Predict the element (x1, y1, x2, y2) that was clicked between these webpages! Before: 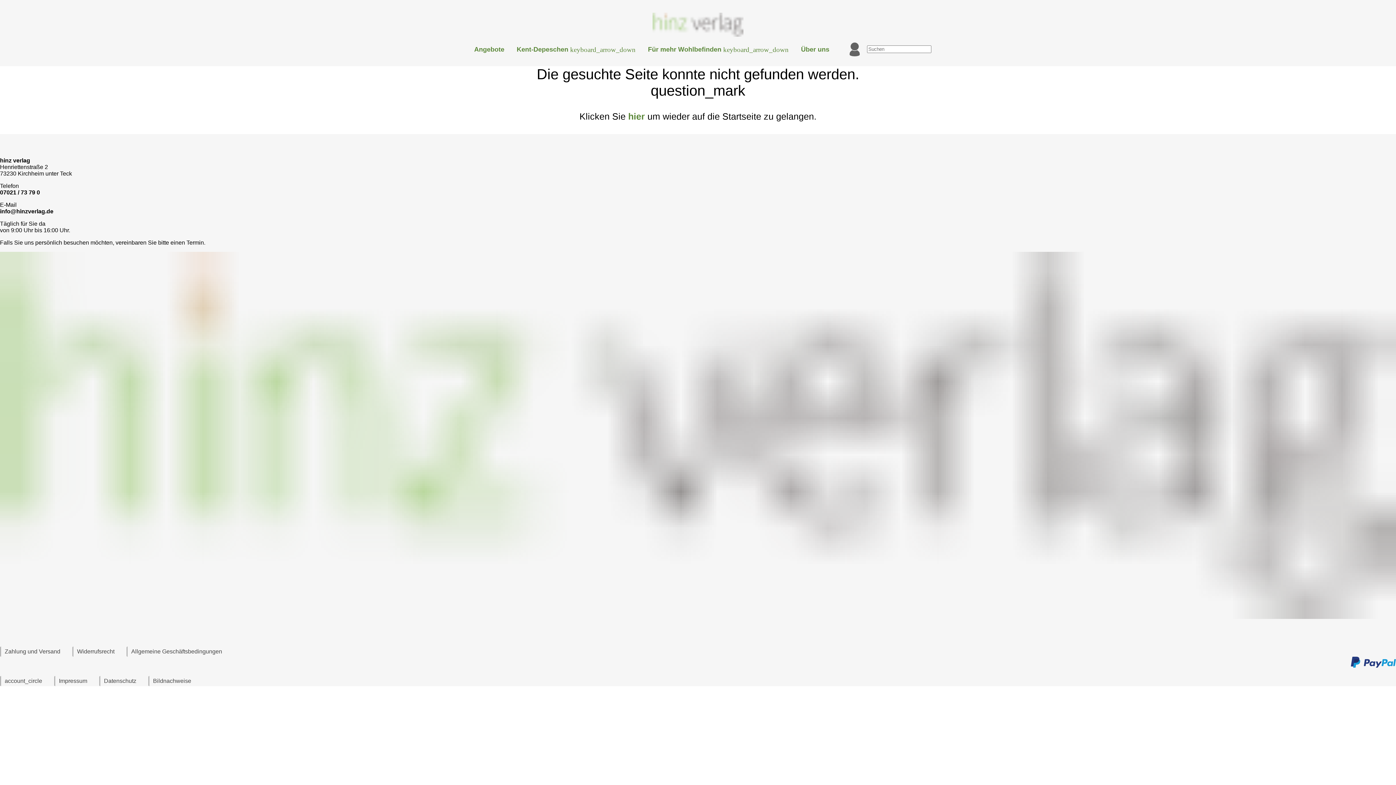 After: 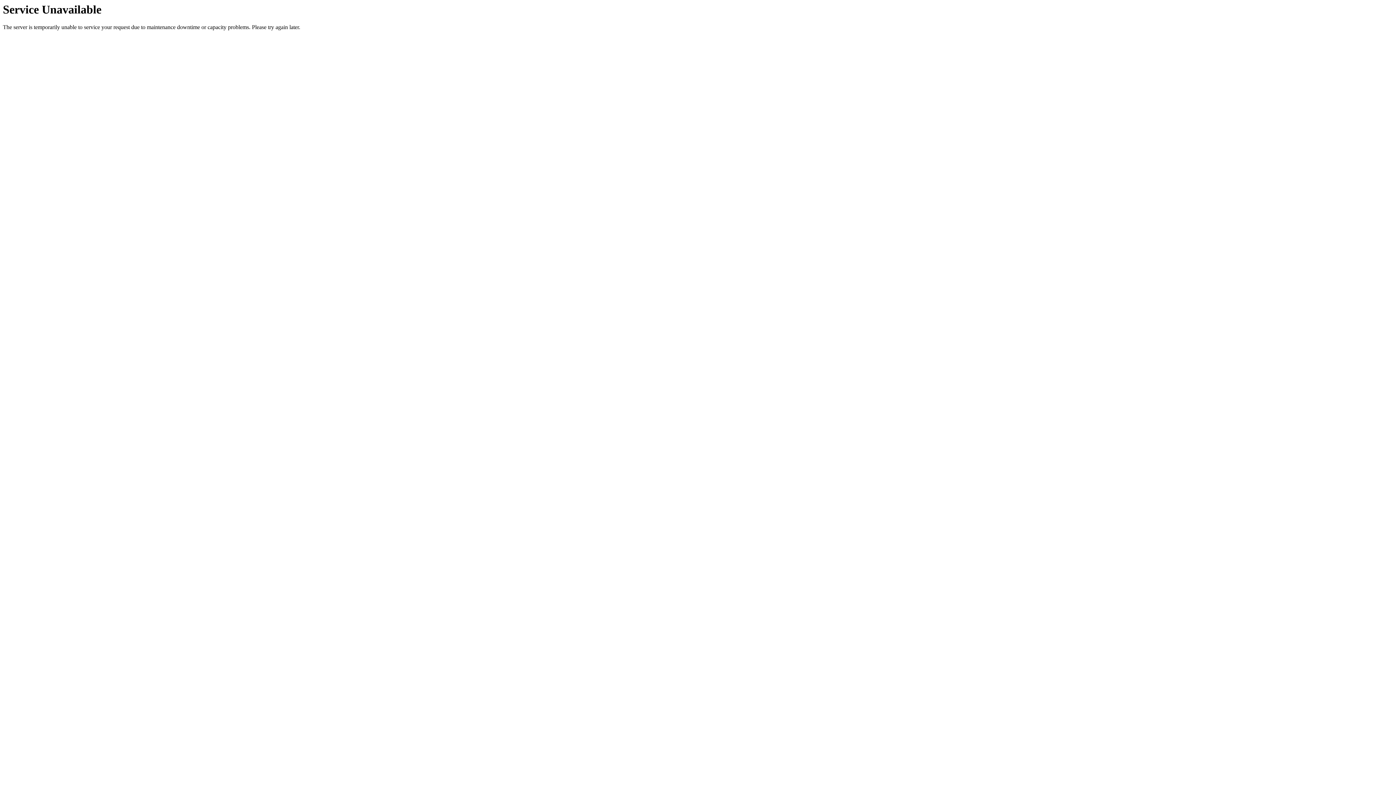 Action: label: Datenschutz bbox: (99, 676, 143, 686)